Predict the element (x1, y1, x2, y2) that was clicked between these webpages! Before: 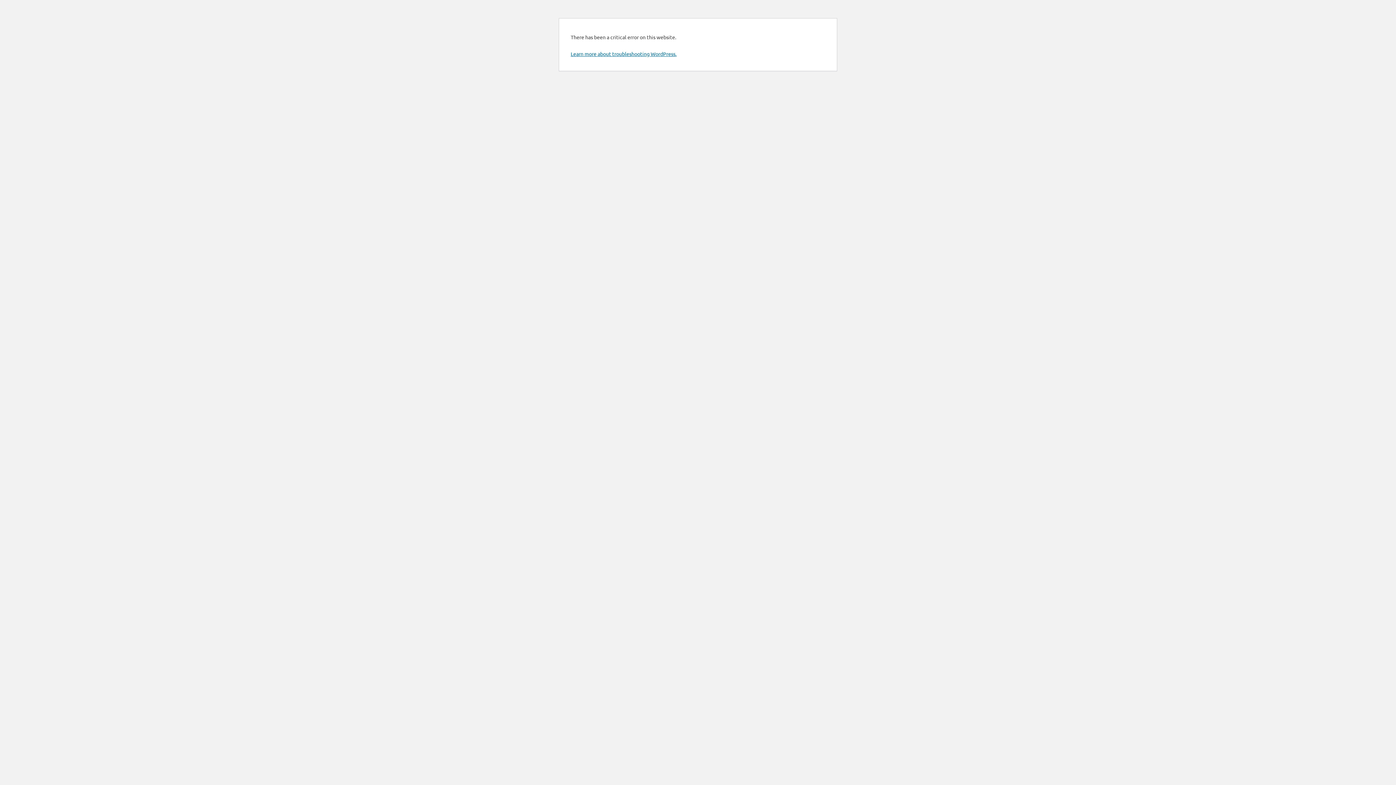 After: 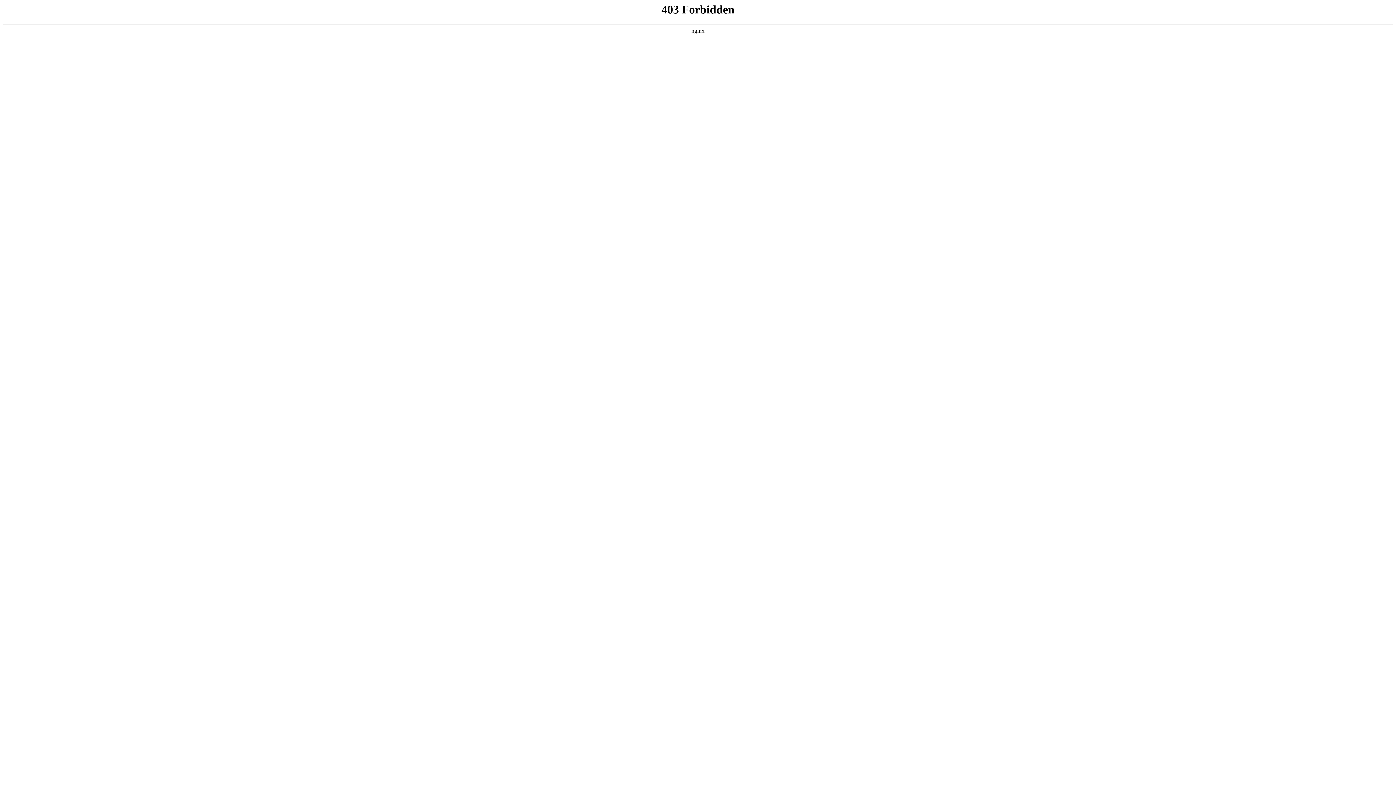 Action: bbox: (570, 50, 676, 57) label: Learn more about troubleshooting WordPress.